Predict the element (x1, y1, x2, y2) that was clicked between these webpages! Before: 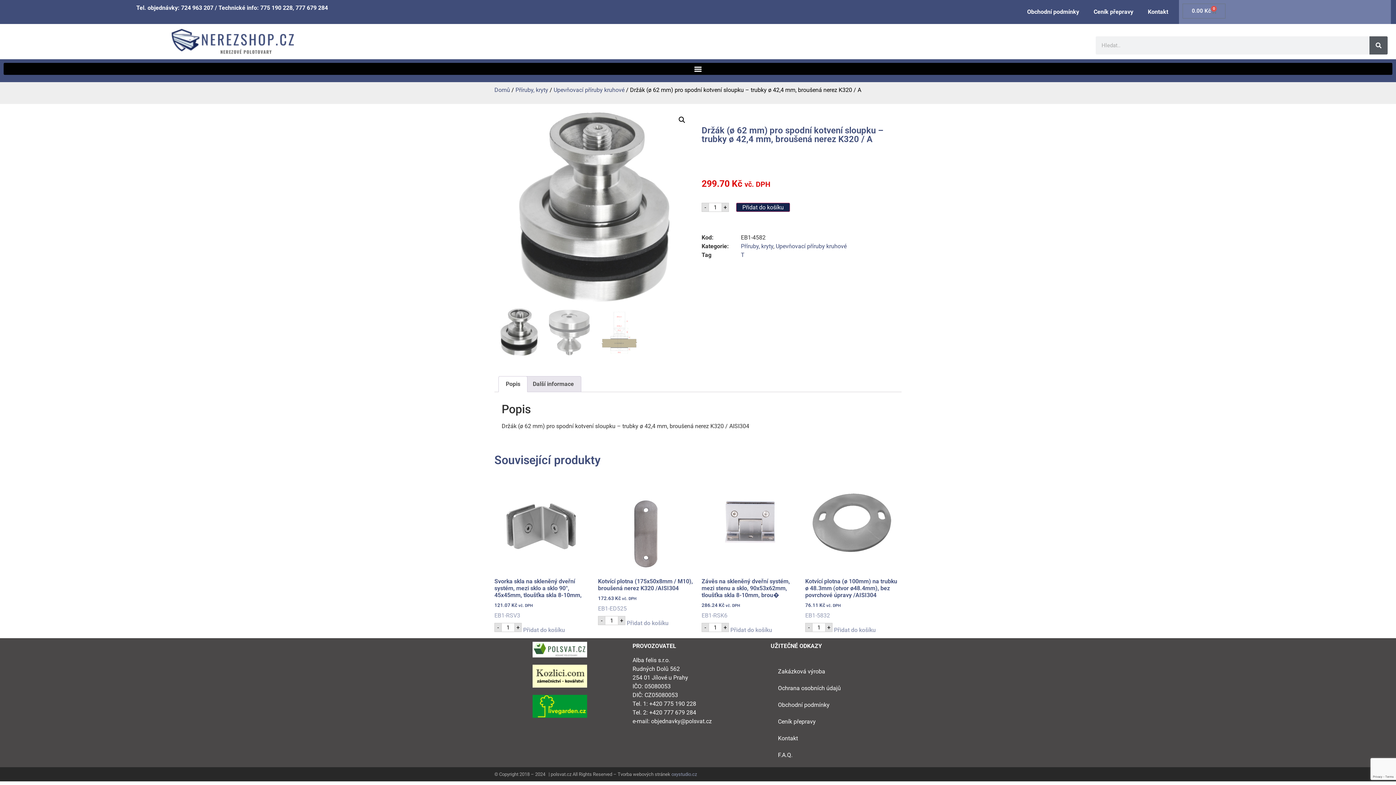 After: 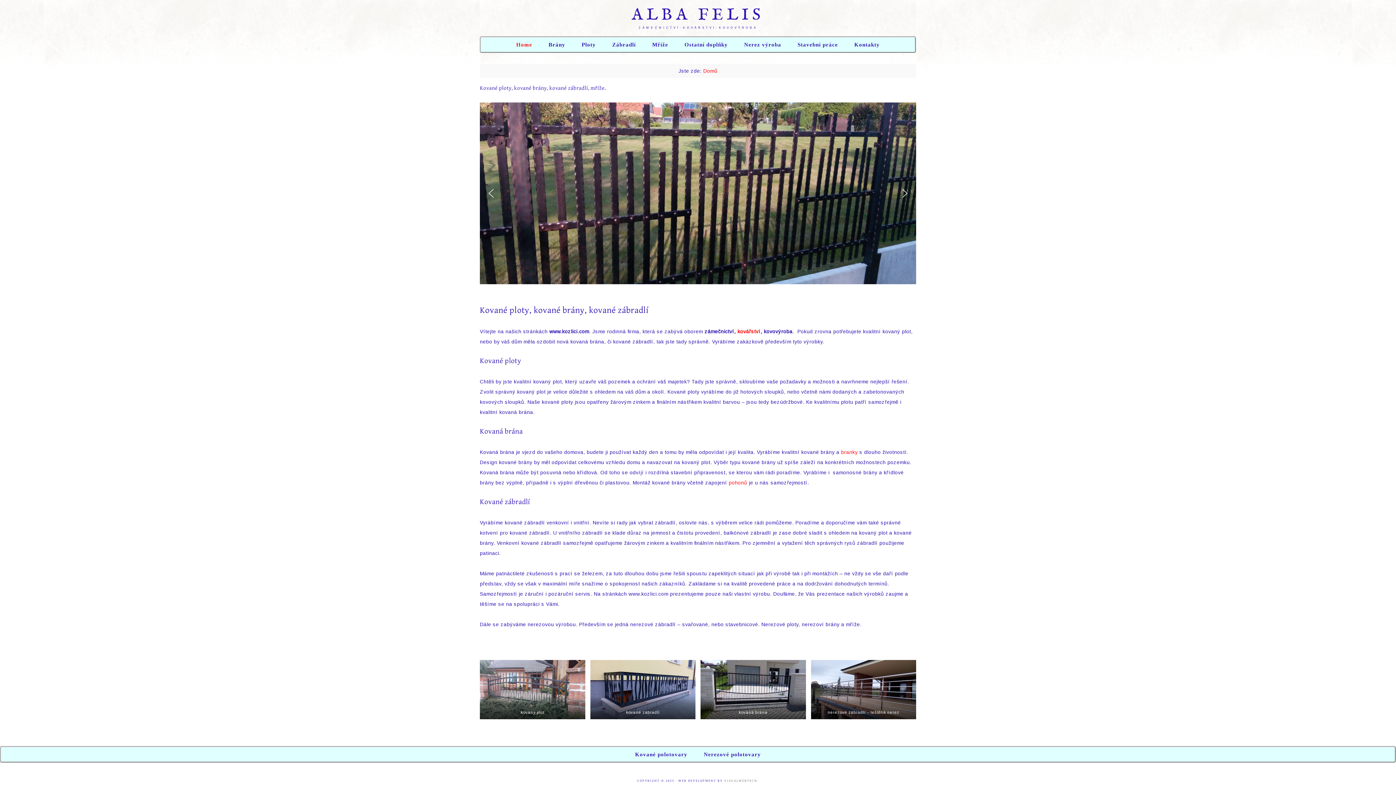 Action: bbox: (532, 665, 587, 688)